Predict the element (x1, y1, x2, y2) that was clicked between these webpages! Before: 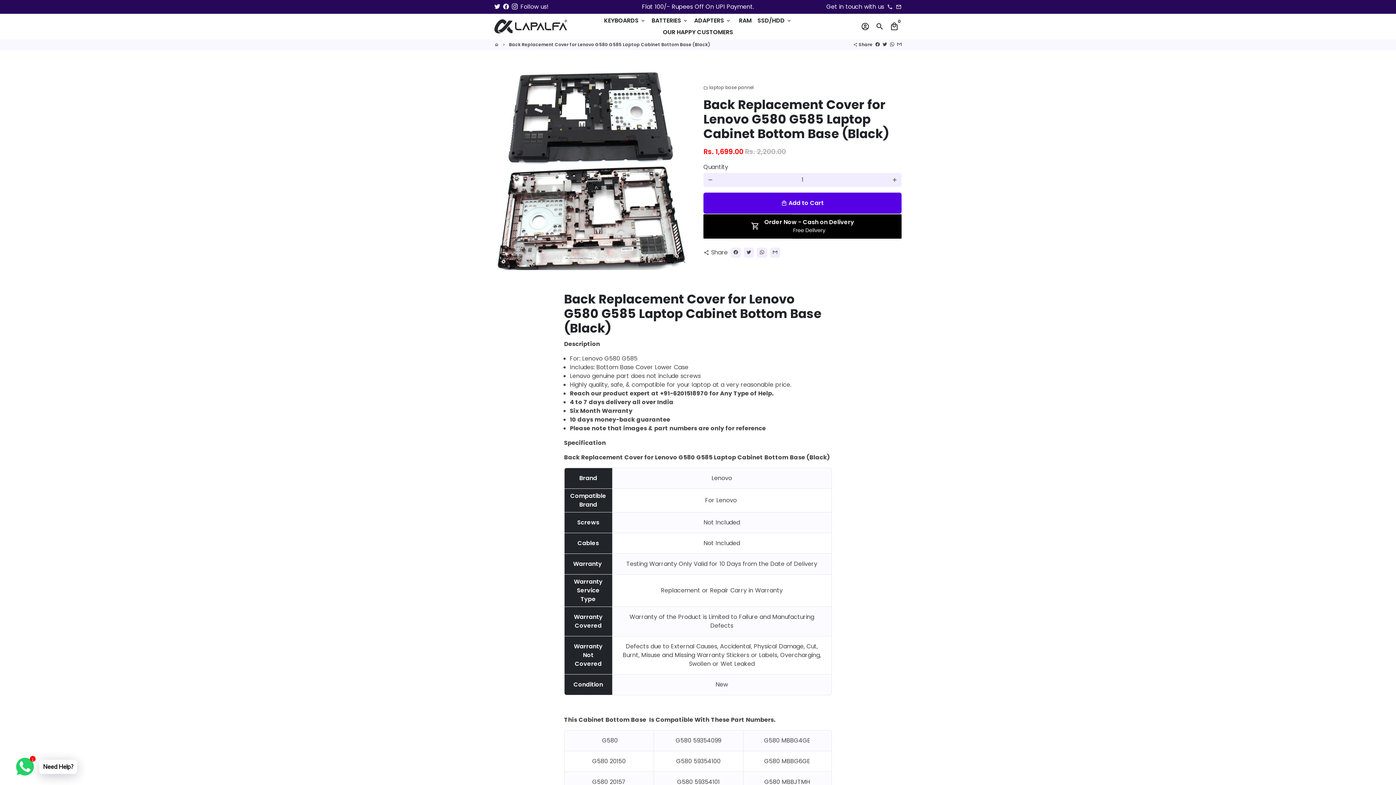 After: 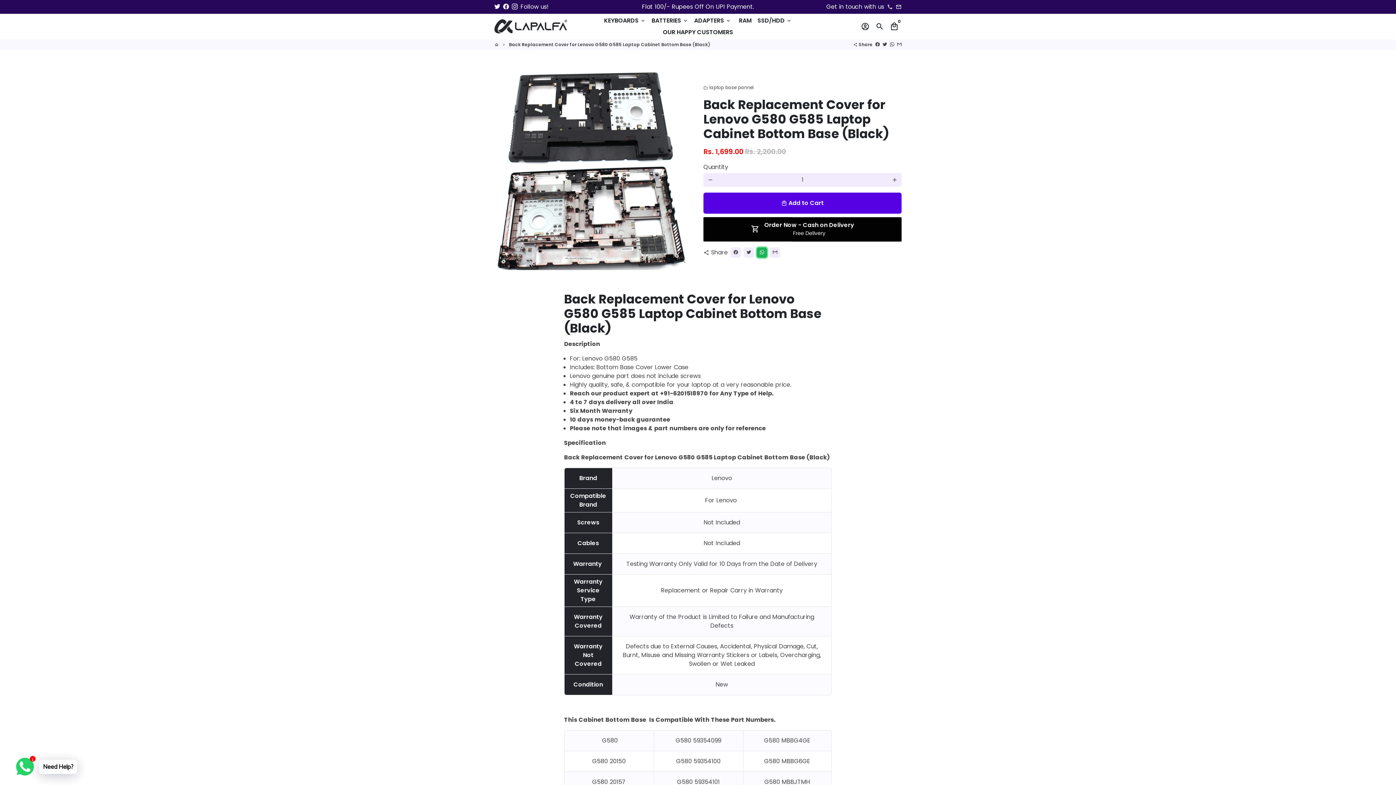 Action: label: Share on Whatsapp bbox: (757, 247, 767, 257)